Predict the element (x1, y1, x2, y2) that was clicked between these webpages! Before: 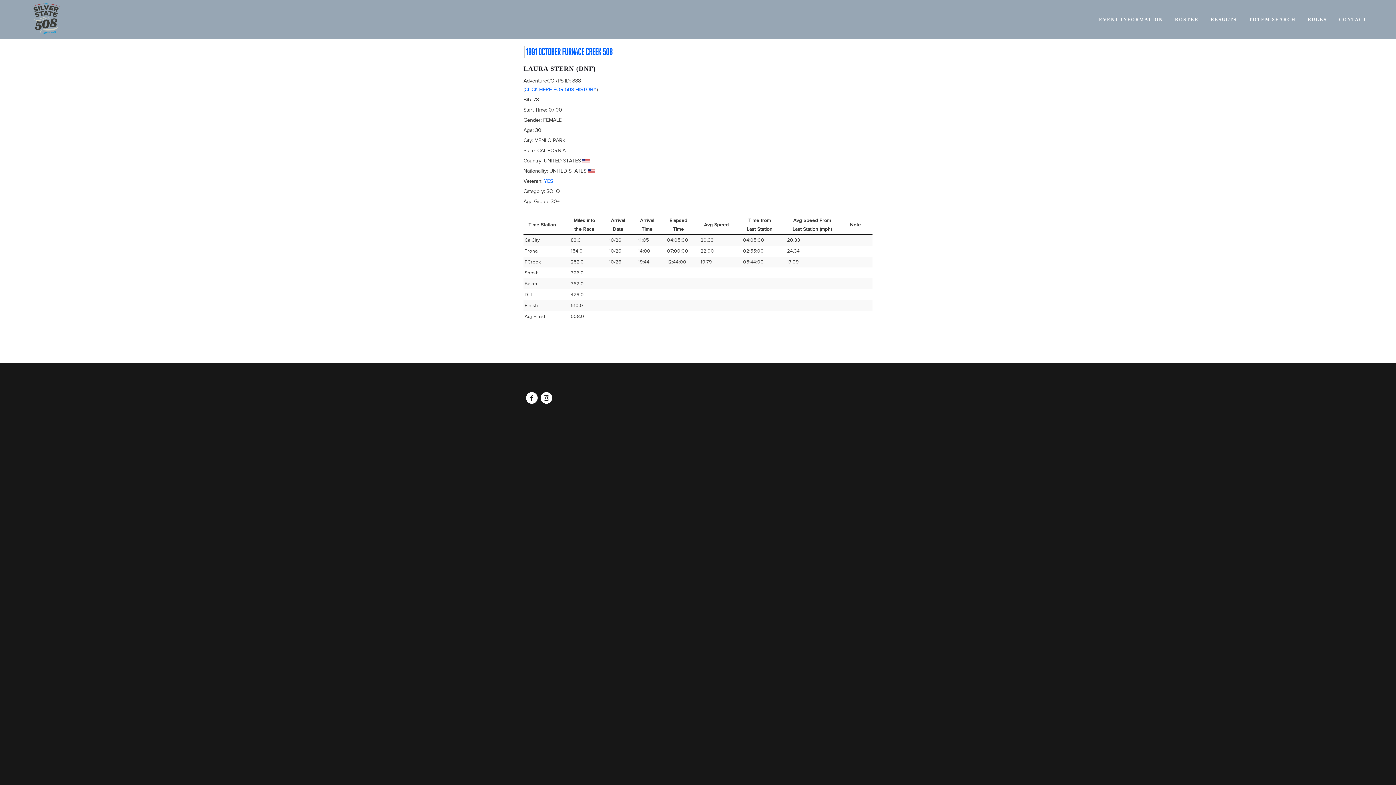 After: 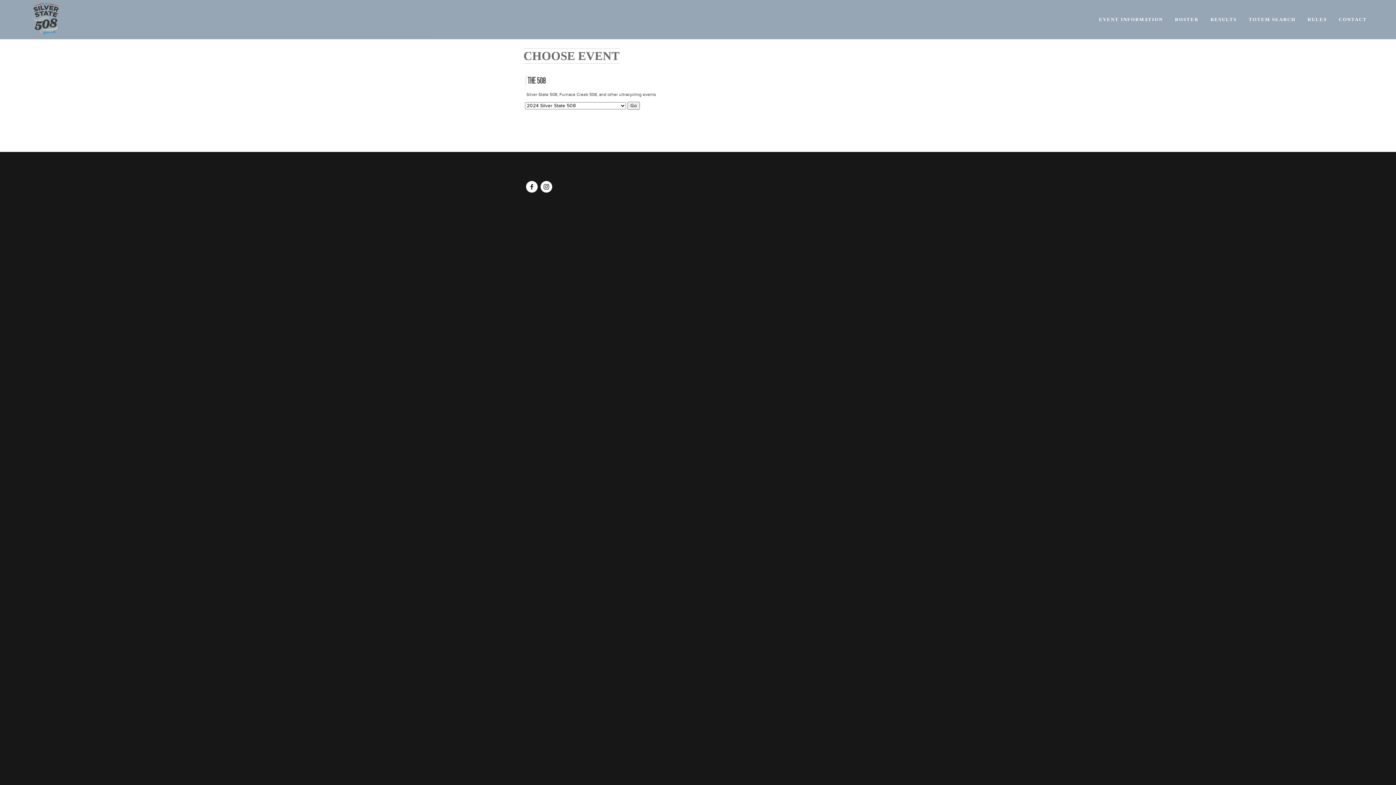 Action: label: ROSTER bbox: (1175, 16, 1198, 22)